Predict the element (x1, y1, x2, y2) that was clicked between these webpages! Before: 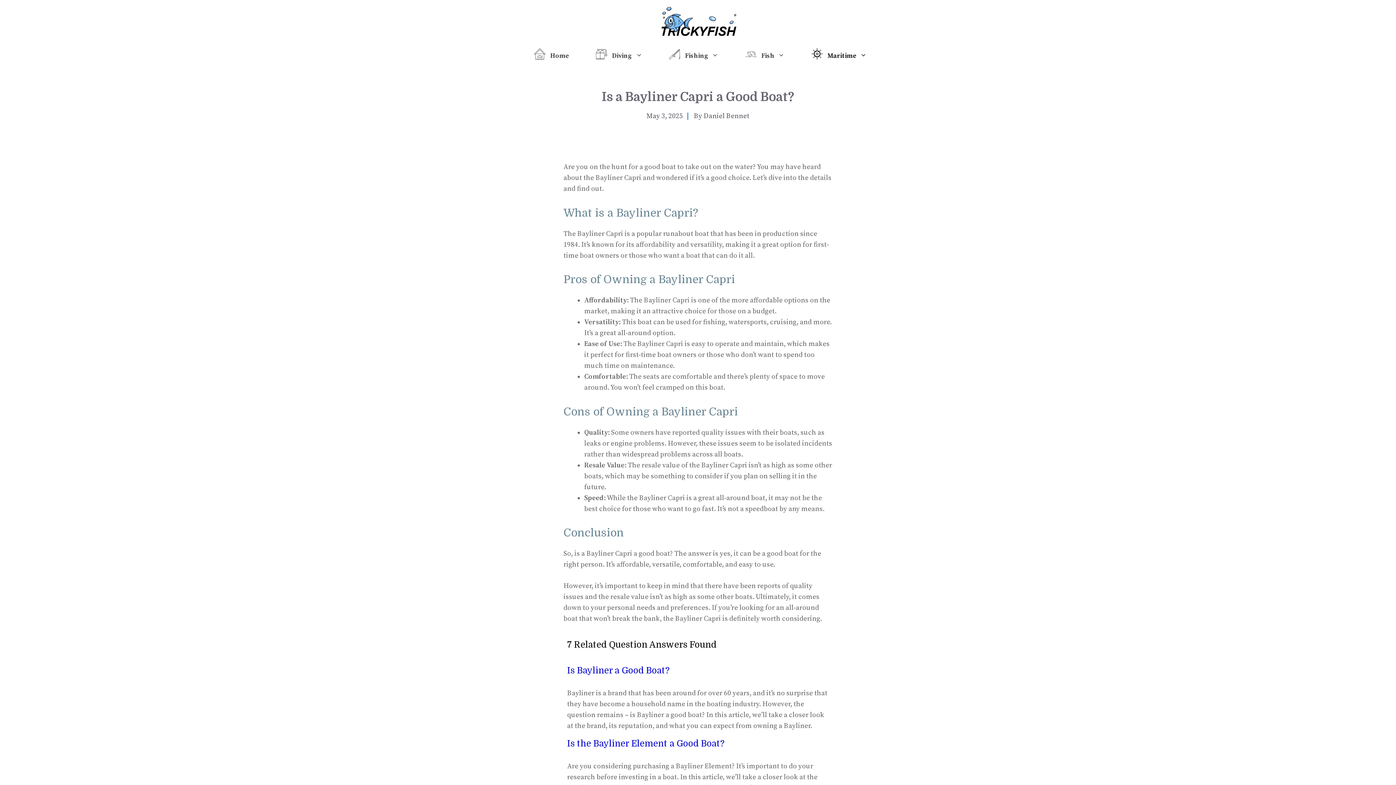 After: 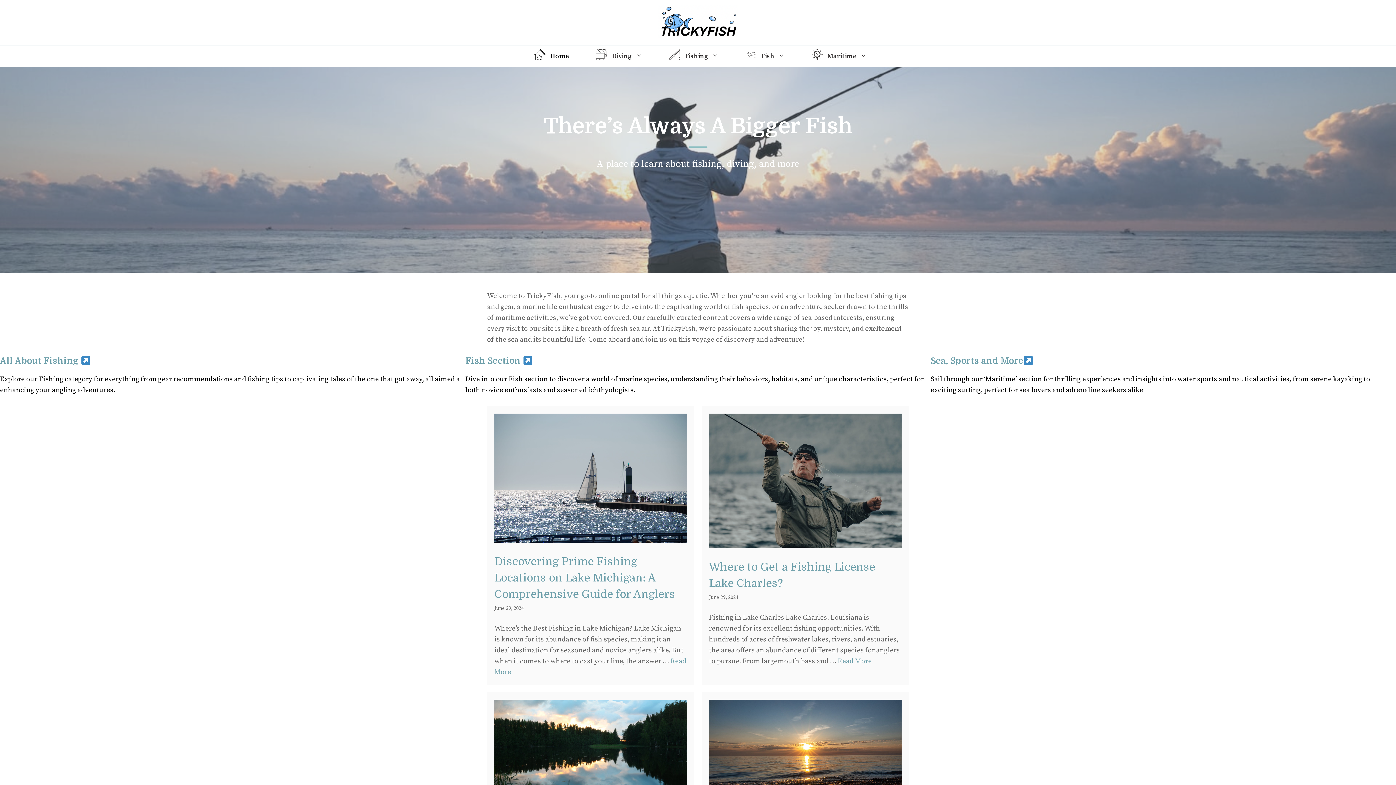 Action: bbox: (658, 17, 738, 25)